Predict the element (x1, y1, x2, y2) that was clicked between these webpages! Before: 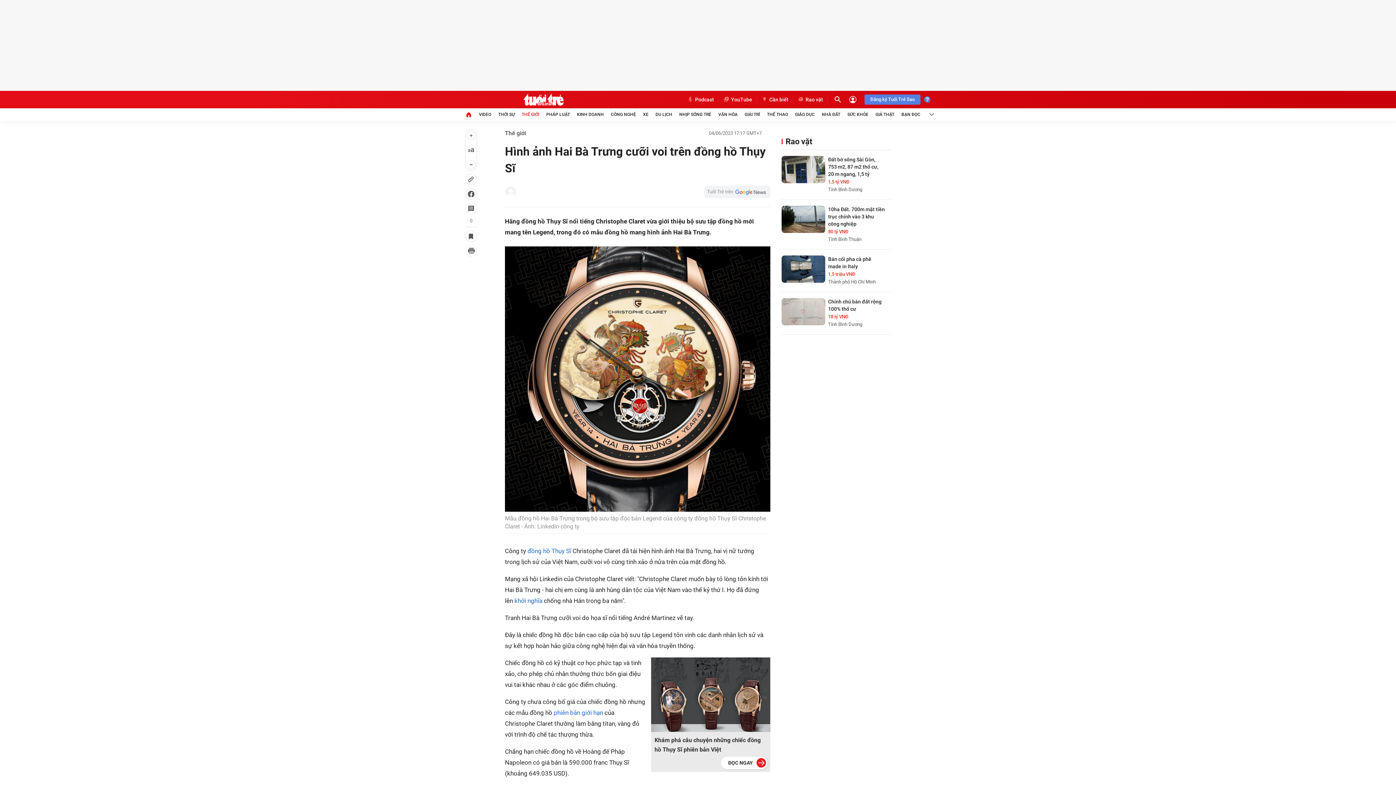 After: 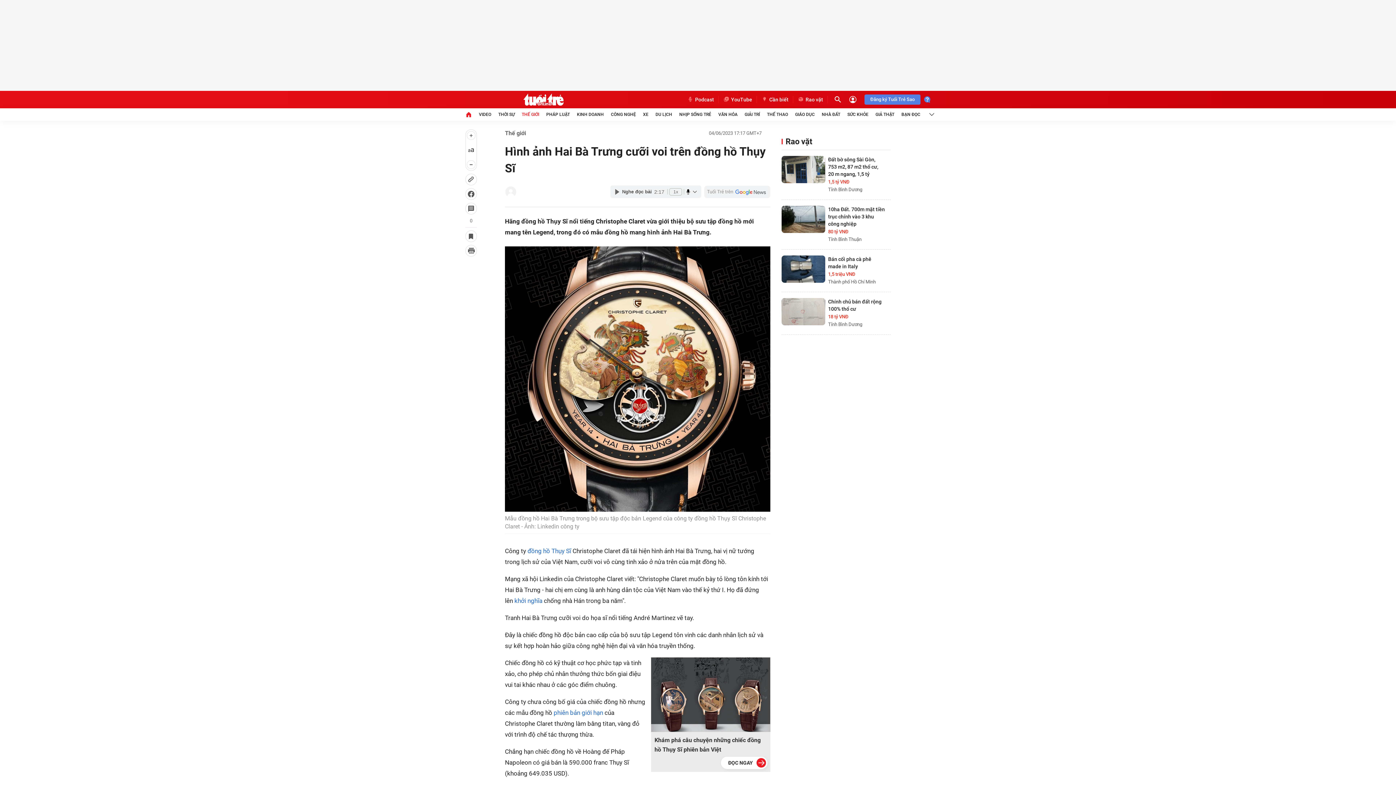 Action: bbox: (781, 205, 825, 233)